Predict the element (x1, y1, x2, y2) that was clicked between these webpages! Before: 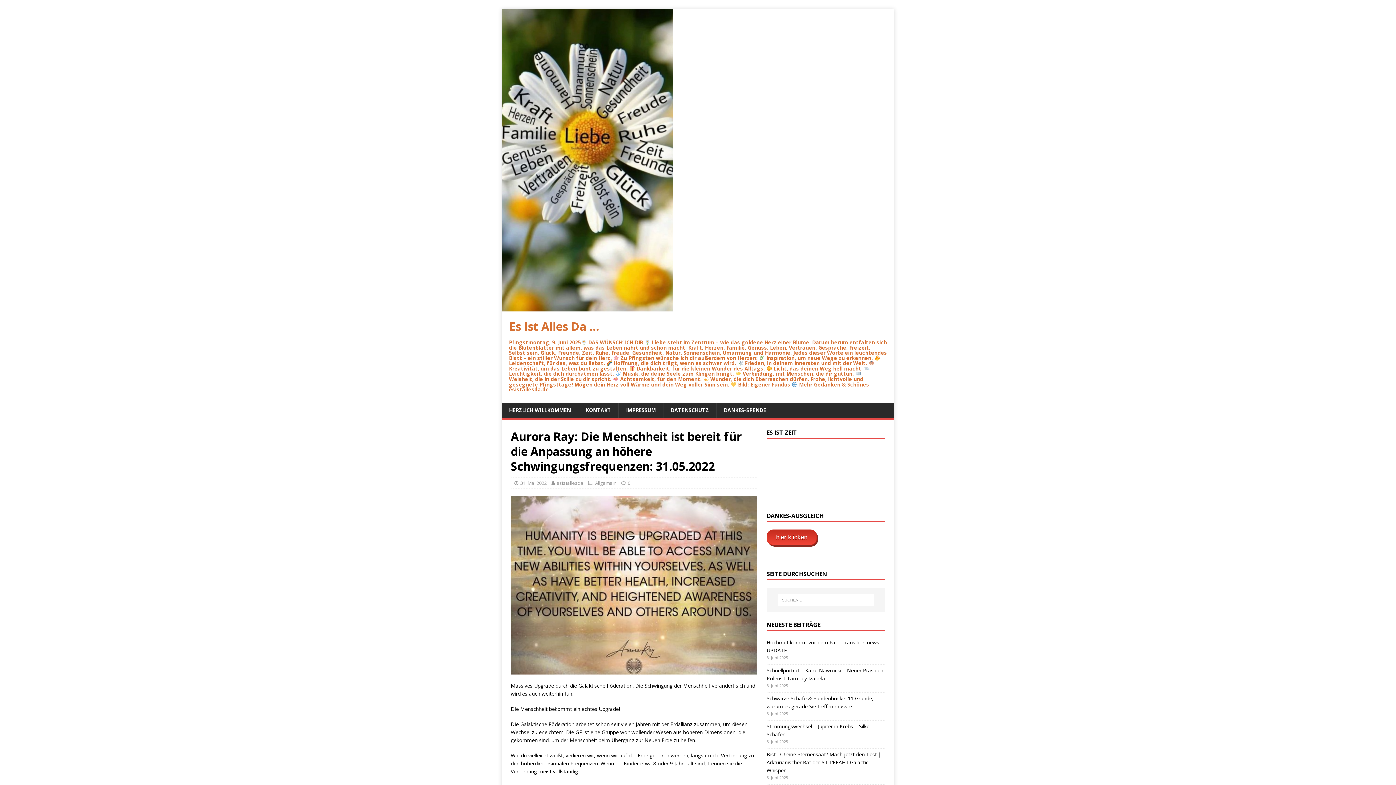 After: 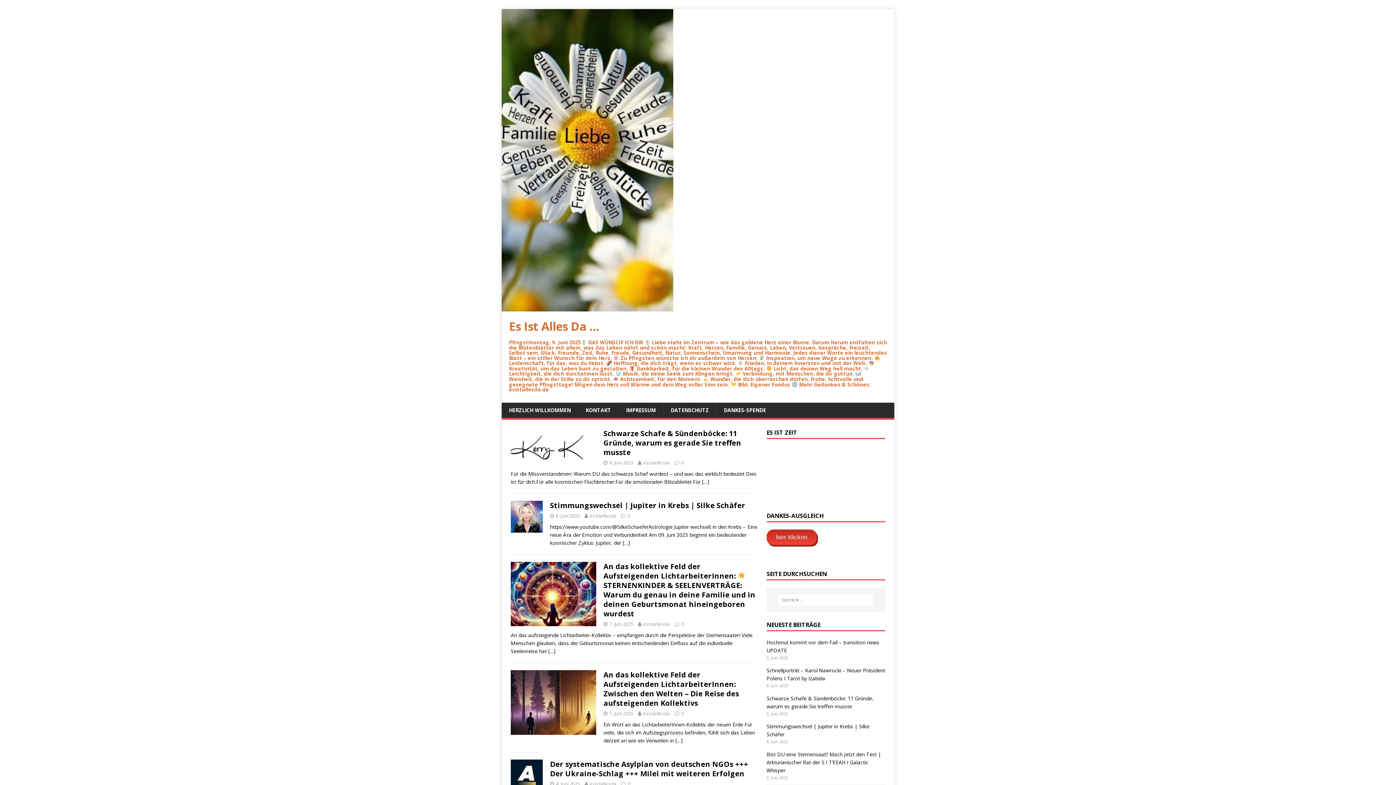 Action: label: Es Ist Alles Da ...
Pfingstmontag, 9. Juni 2025 DAS WÜNSCH‘ ICH DIR  Liebe steht im Zentrum – wie das goldene Herz einer Blume. Darum herum entfalten sich die Blütenblätter mit allem, was das Leben nährt und schön macht: Kraft, Herzen, Familie, Genuss, Leben, Vertrauen, Gespräche, Freizeit, Selbst sein, Glück, Freunde, Zeit, Ruhe, Freude, Gesundheit, Natur, Sonnenschein, Umarmung und Harmonie. Jedes dieser Worte ein leuchtendes Blatt – ein stiller Wunsch für dein Herz.  Zu Pfingsten wünsche ich dir außerdem von Herzen:  Inspiration, um neue Wege zu erkennen.  Leidenschaft, für das, was du liebst.  Hoffnung, die dich trägt, wenn es schwer wird.  Frieden, in deinem Innersten und mit der Welt.  Kreativität, um das Leben bunt zu gestalten.  Dankbarkeit, für die kleinen Wunder des Alltags.  Licht, das deinen Weg hell macht.  Leichtigkeit, die dich durchatmen lässt.  Musik, die deine Seele zum Klingen bringt.  Verbindung, mit Menschen, die dir guttun.  Weisheit, die in der Stille zu dir spricht.  Achtsamkeit, für den Moment.  Wunder, die dich überraschen dürfen. Frohe, lichtvolle und gesegnete Pfingsttage! Mögen dein Herz voll Wärme und dein Weg voller Sinn sein.  Bild: Eigener Fundus  Mehr Gedanken & Schönes: esistallesda.de bbox: (509, 320, 887, 393)